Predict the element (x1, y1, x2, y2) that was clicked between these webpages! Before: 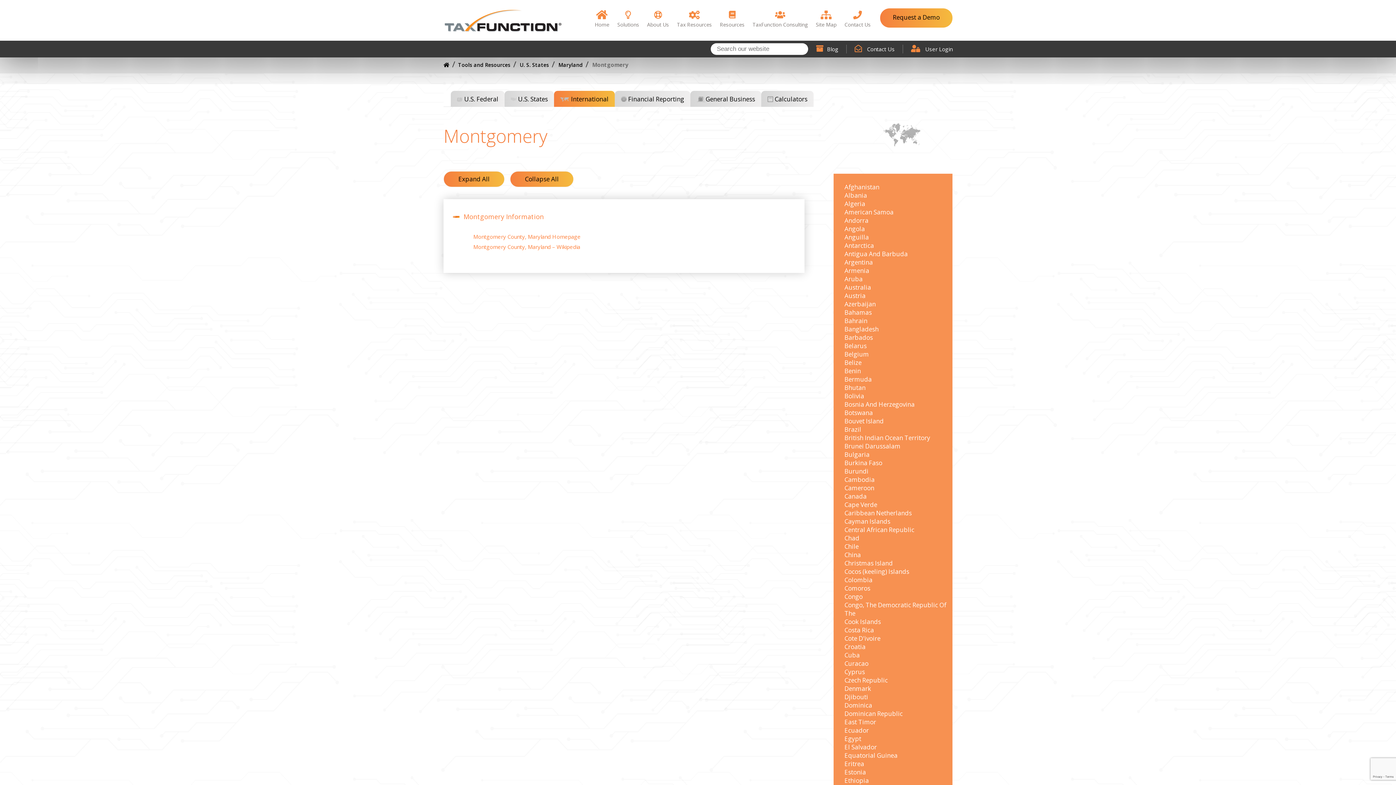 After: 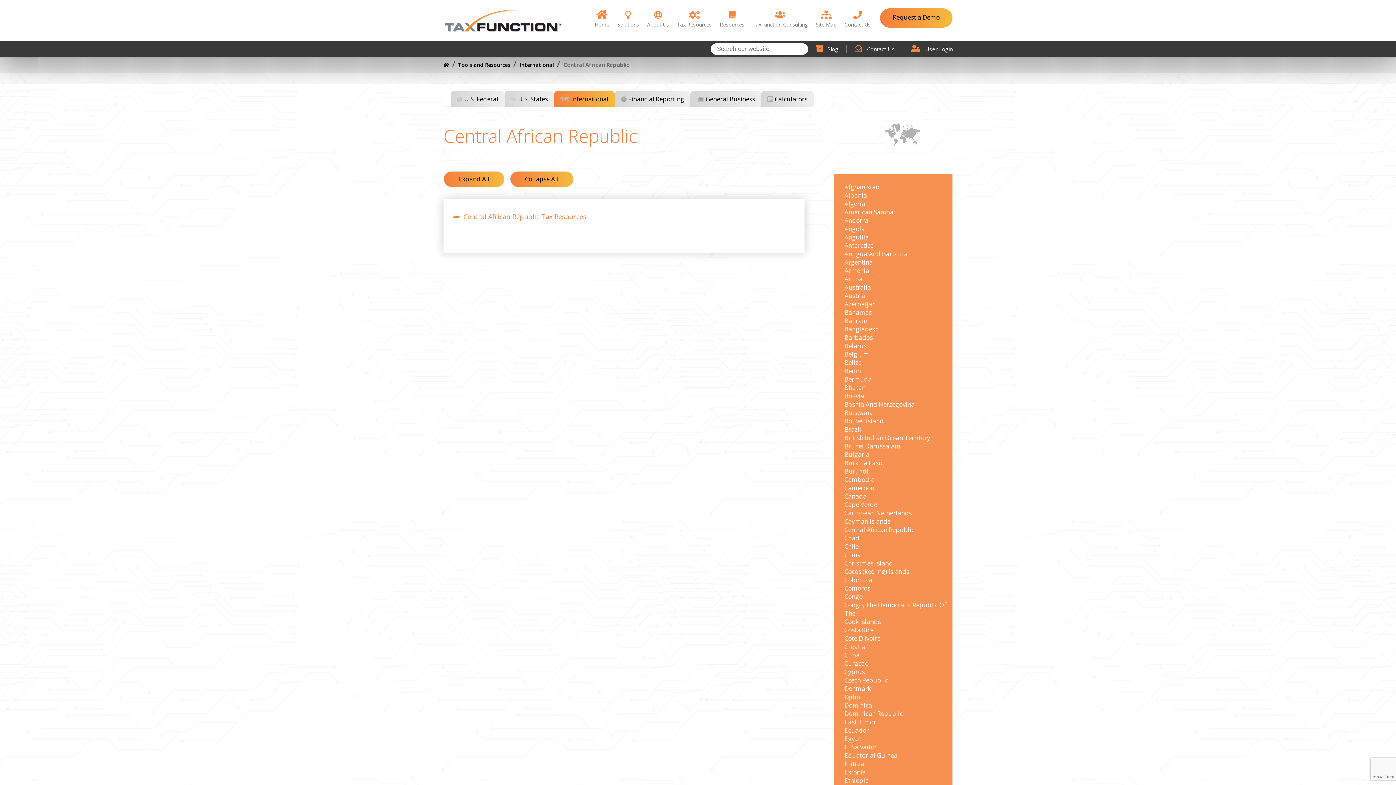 Action: label: Central African Republic bbox: (844, 525, 914, 534)